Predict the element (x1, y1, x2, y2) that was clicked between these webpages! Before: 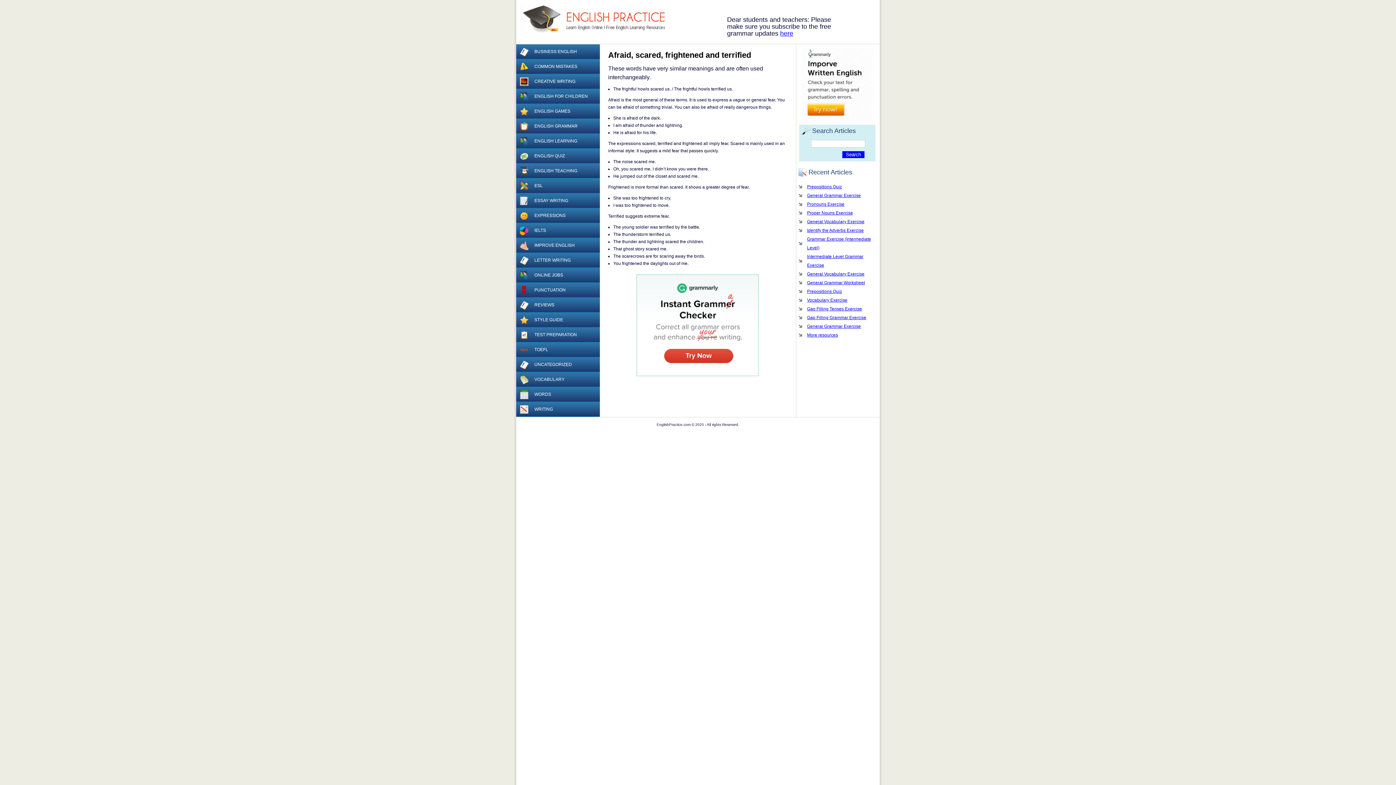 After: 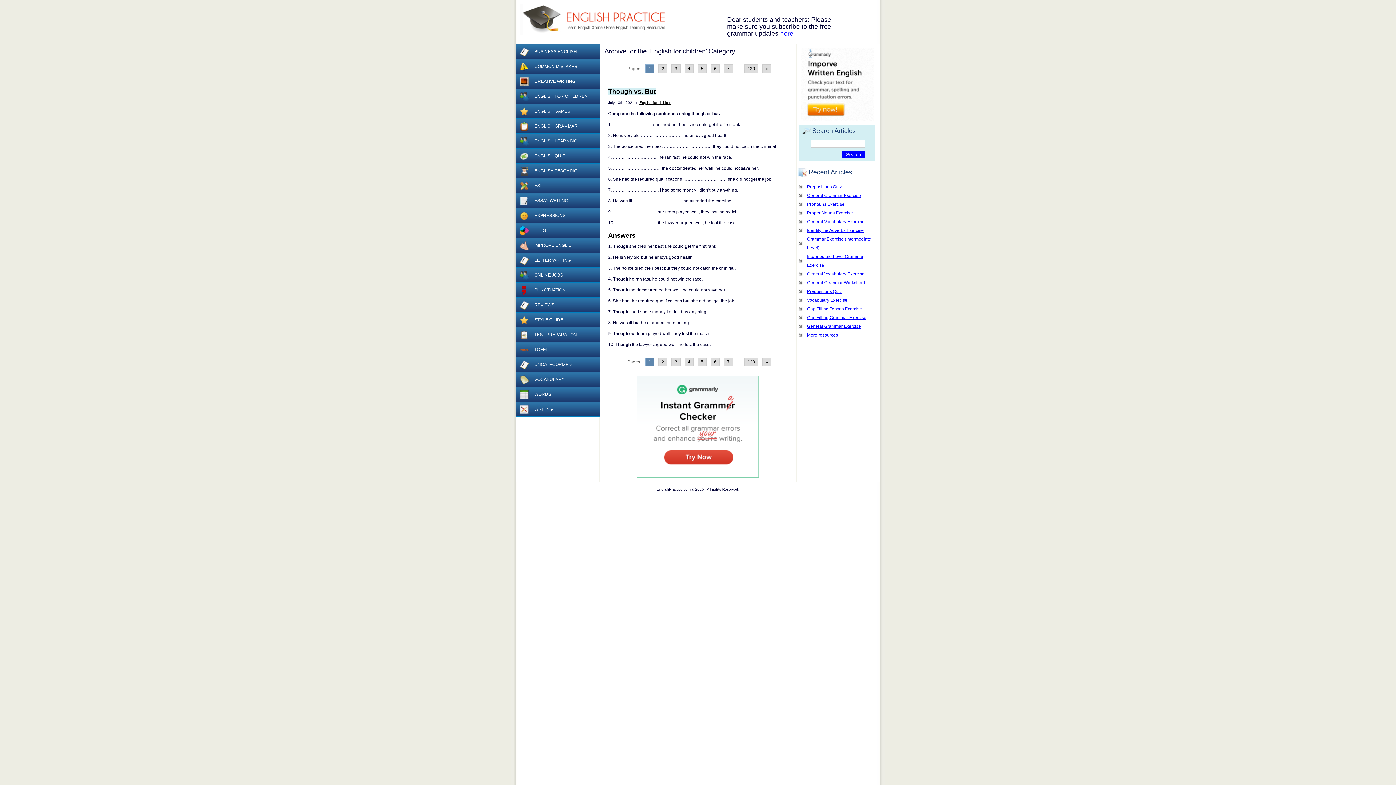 Action: label: ENGLISH FOR CHILDREN bbox: (516, 89, 600, 104)